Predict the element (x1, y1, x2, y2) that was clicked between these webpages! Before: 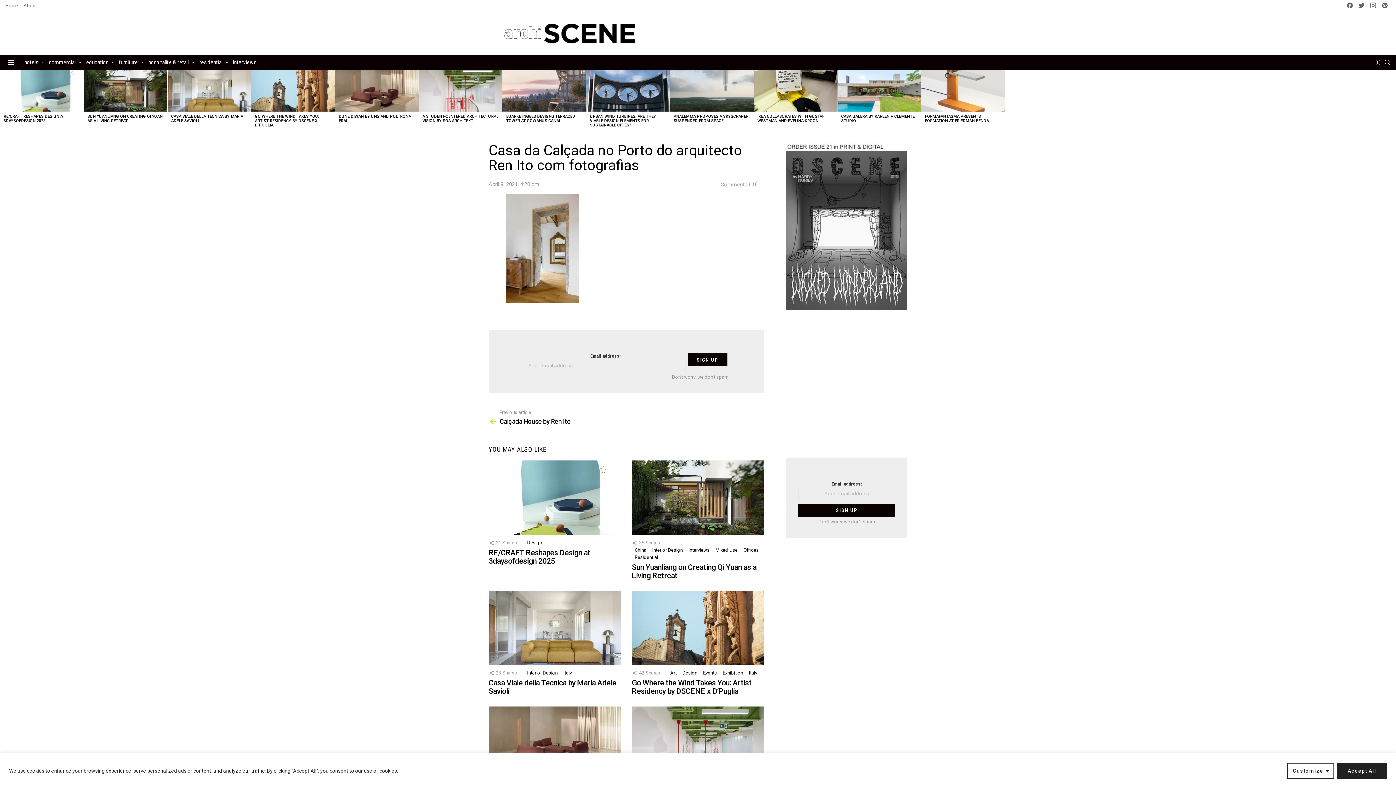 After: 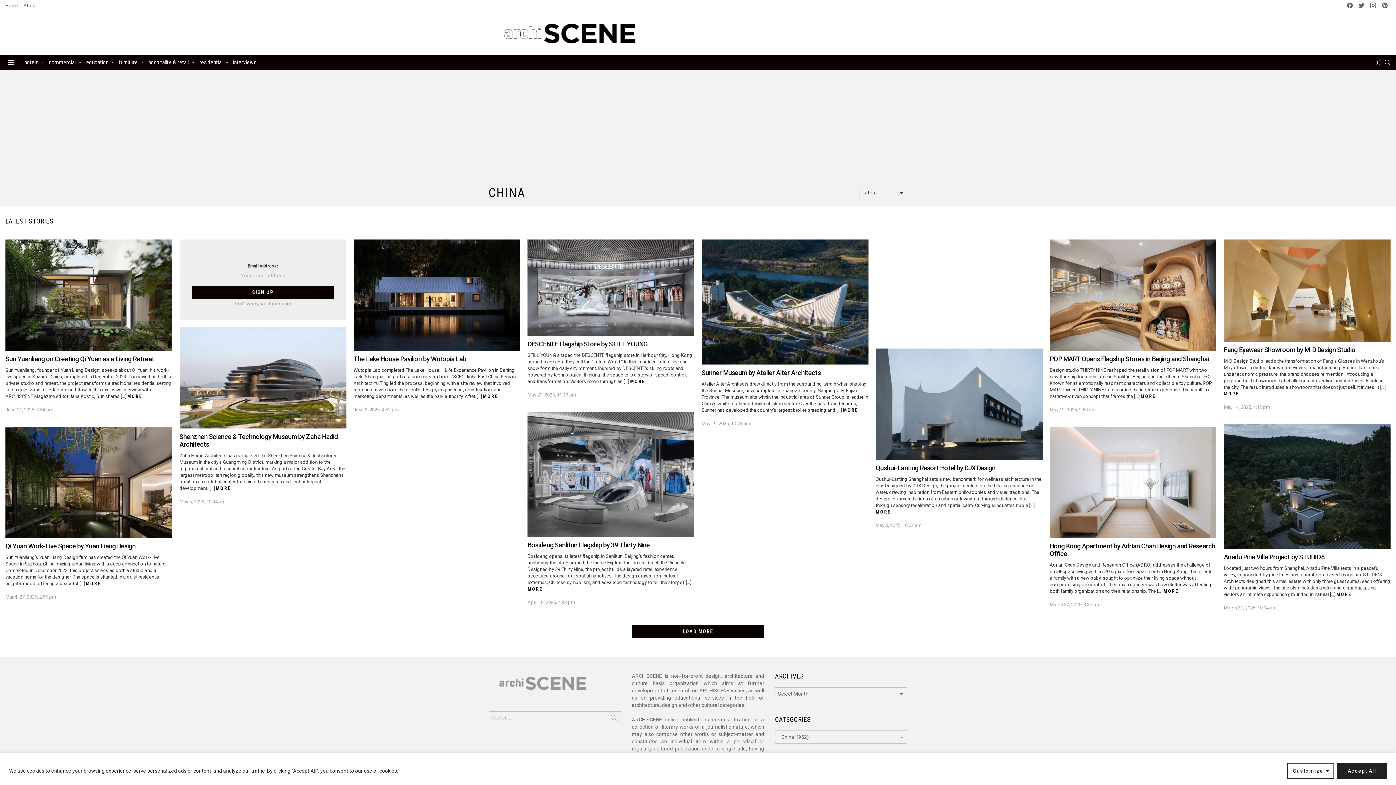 Action: bbox: (632, 546, 649, 554) label: China